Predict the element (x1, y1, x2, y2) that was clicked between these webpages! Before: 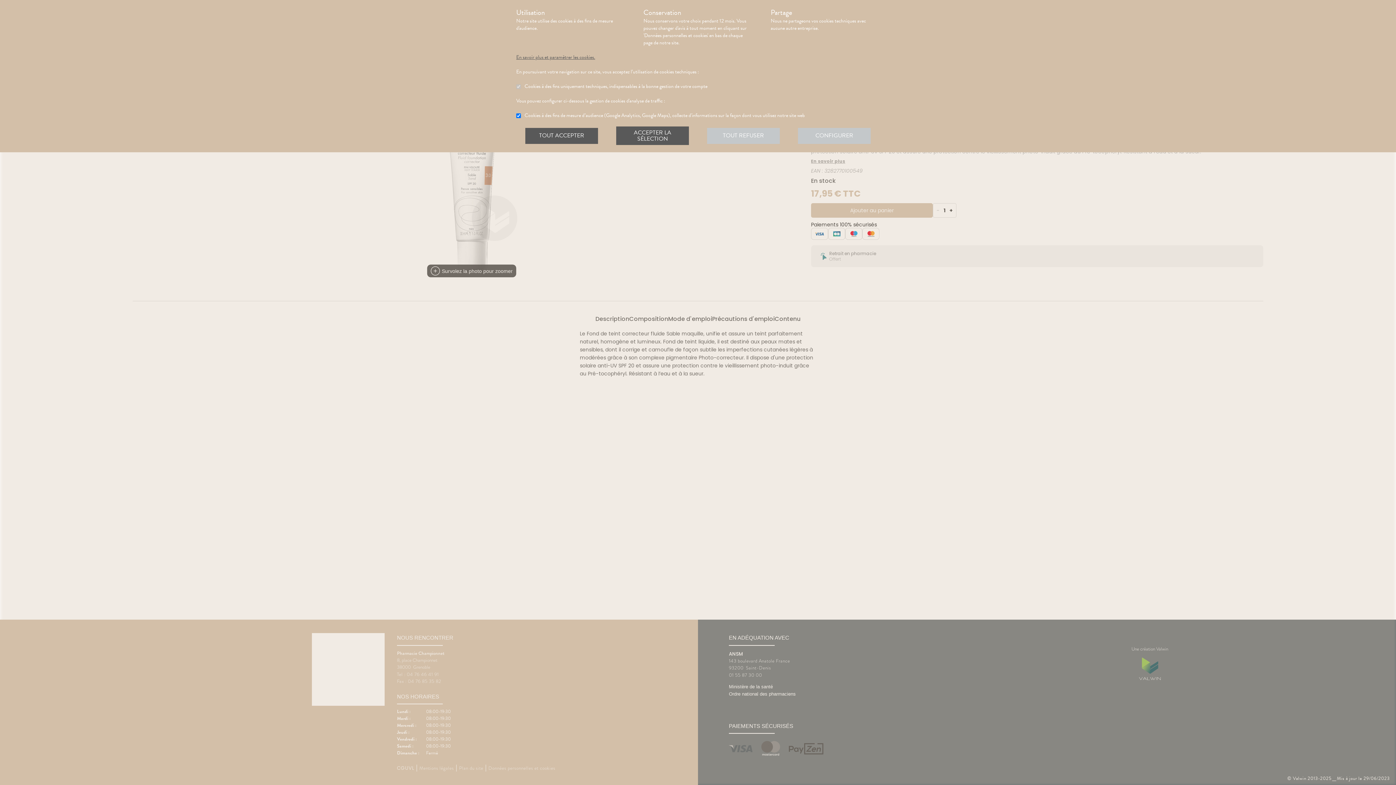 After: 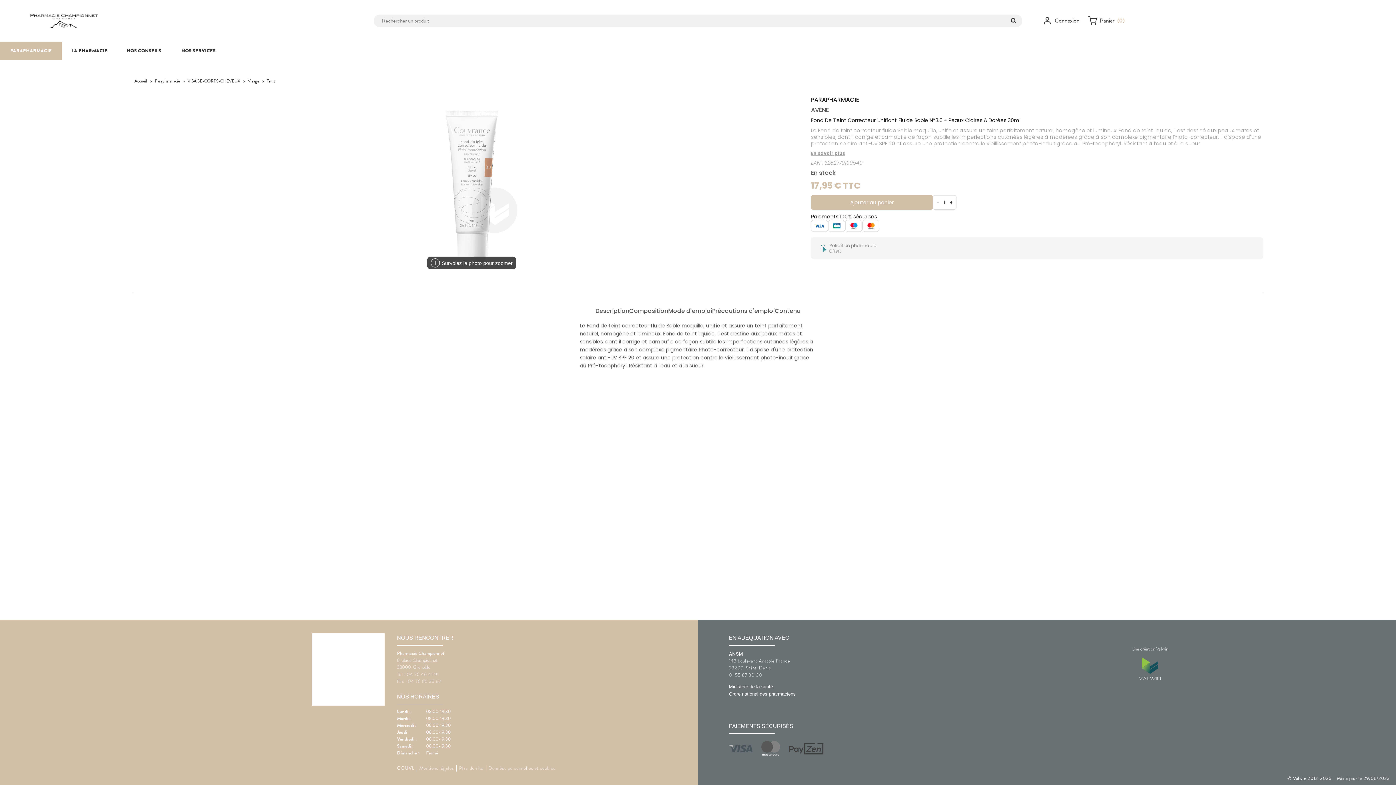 Action: label: TOUT REFUSER bbox: (707, 127, 780, 143)